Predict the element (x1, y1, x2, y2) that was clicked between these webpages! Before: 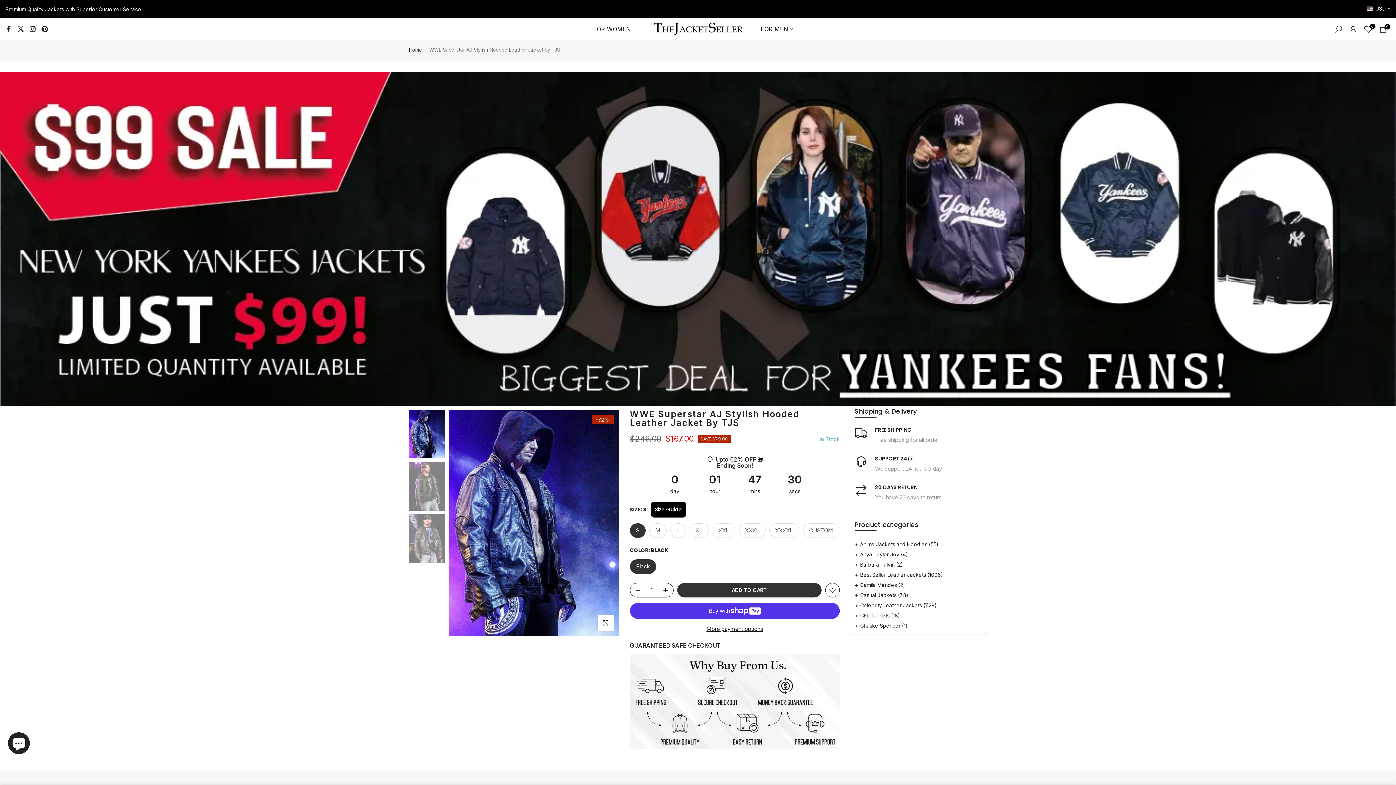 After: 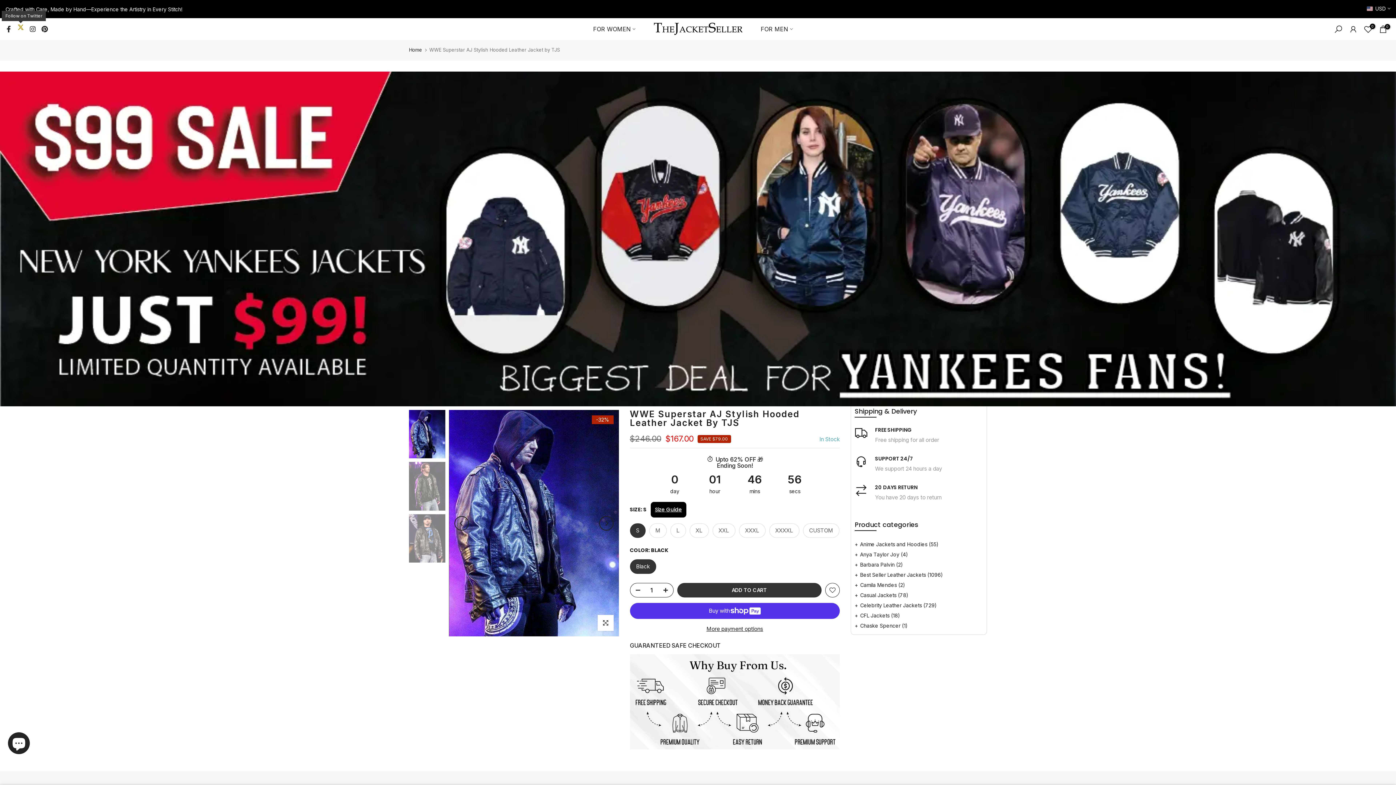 Action: bbox: (17, 24, 24, 33)